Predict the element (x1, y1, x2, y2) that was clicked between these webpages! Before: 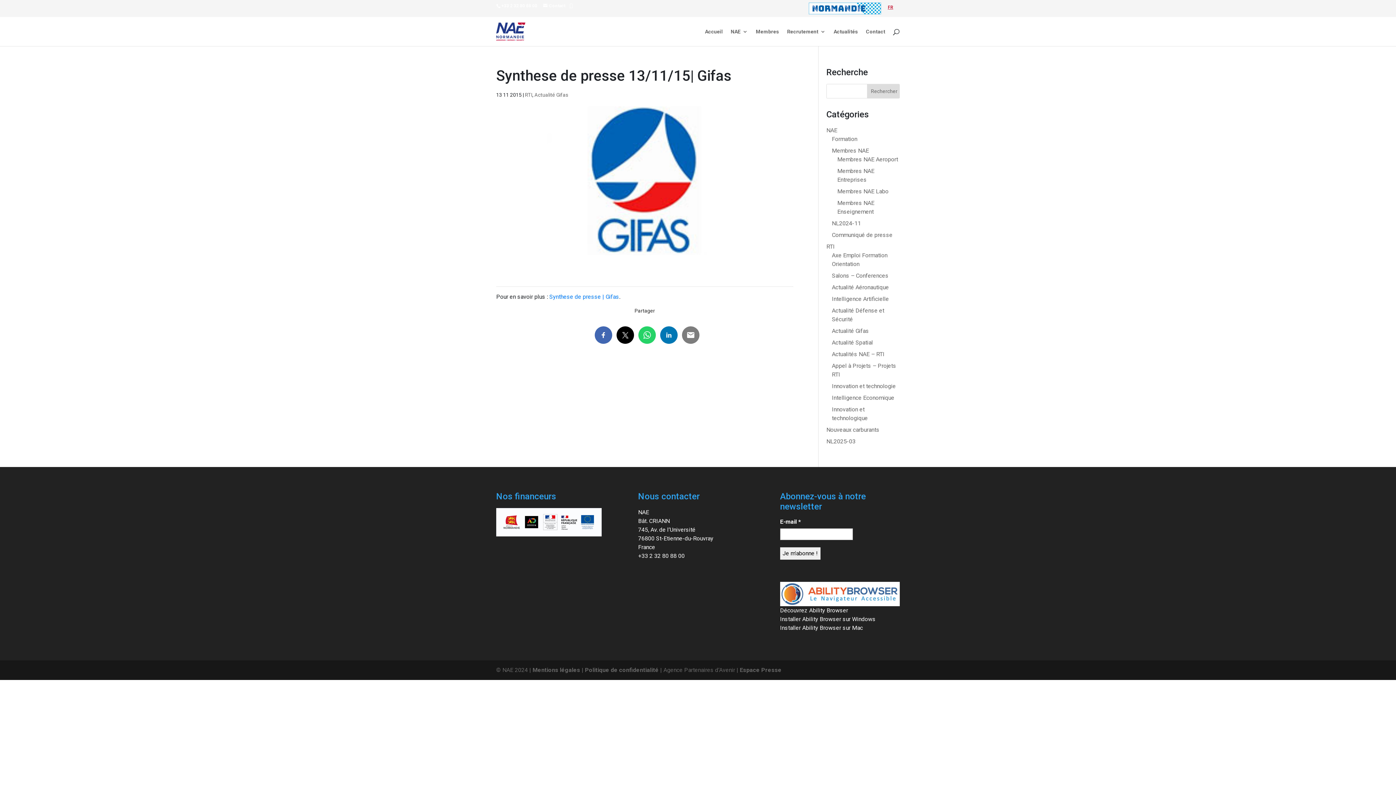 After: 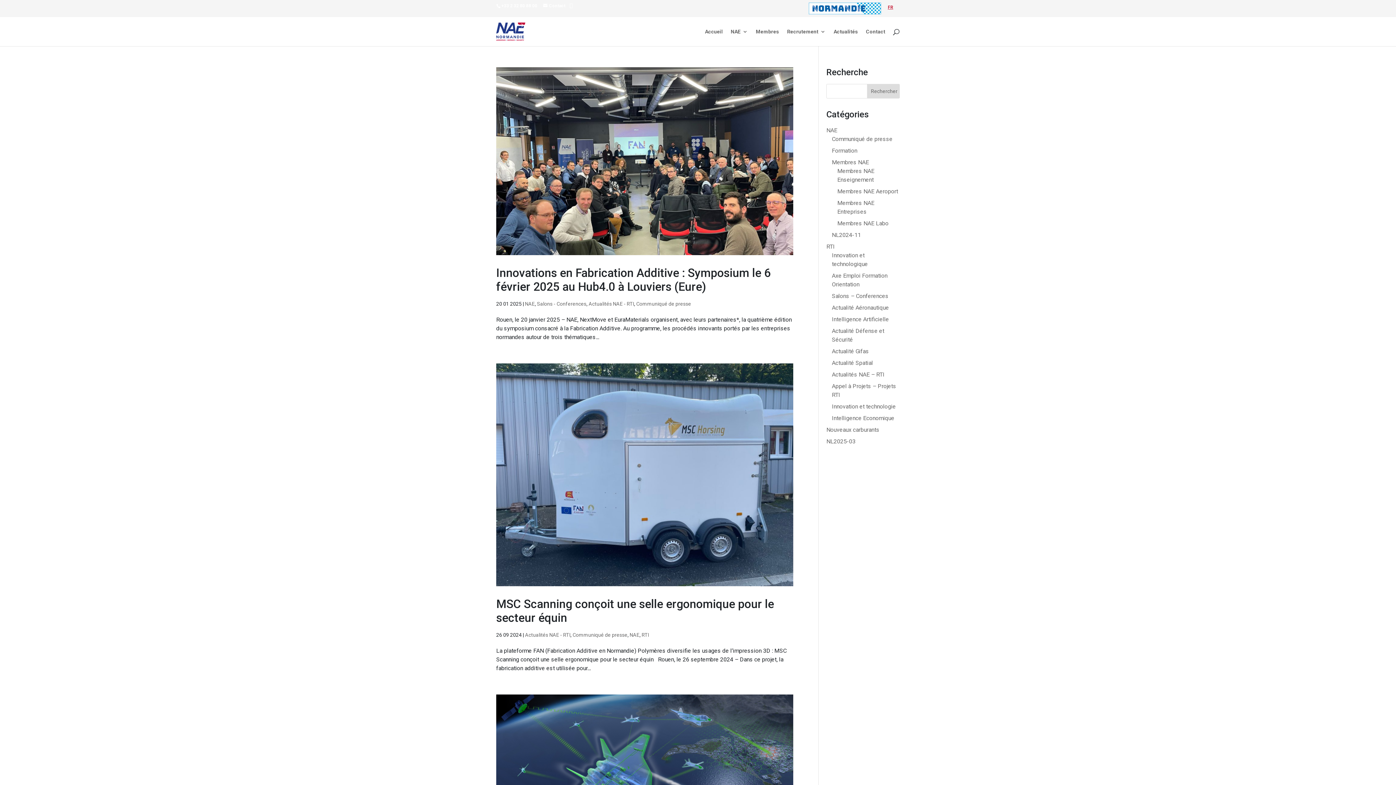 Action: bbox: (832, 350, 884, 357) label: Actualités NAE – RTI